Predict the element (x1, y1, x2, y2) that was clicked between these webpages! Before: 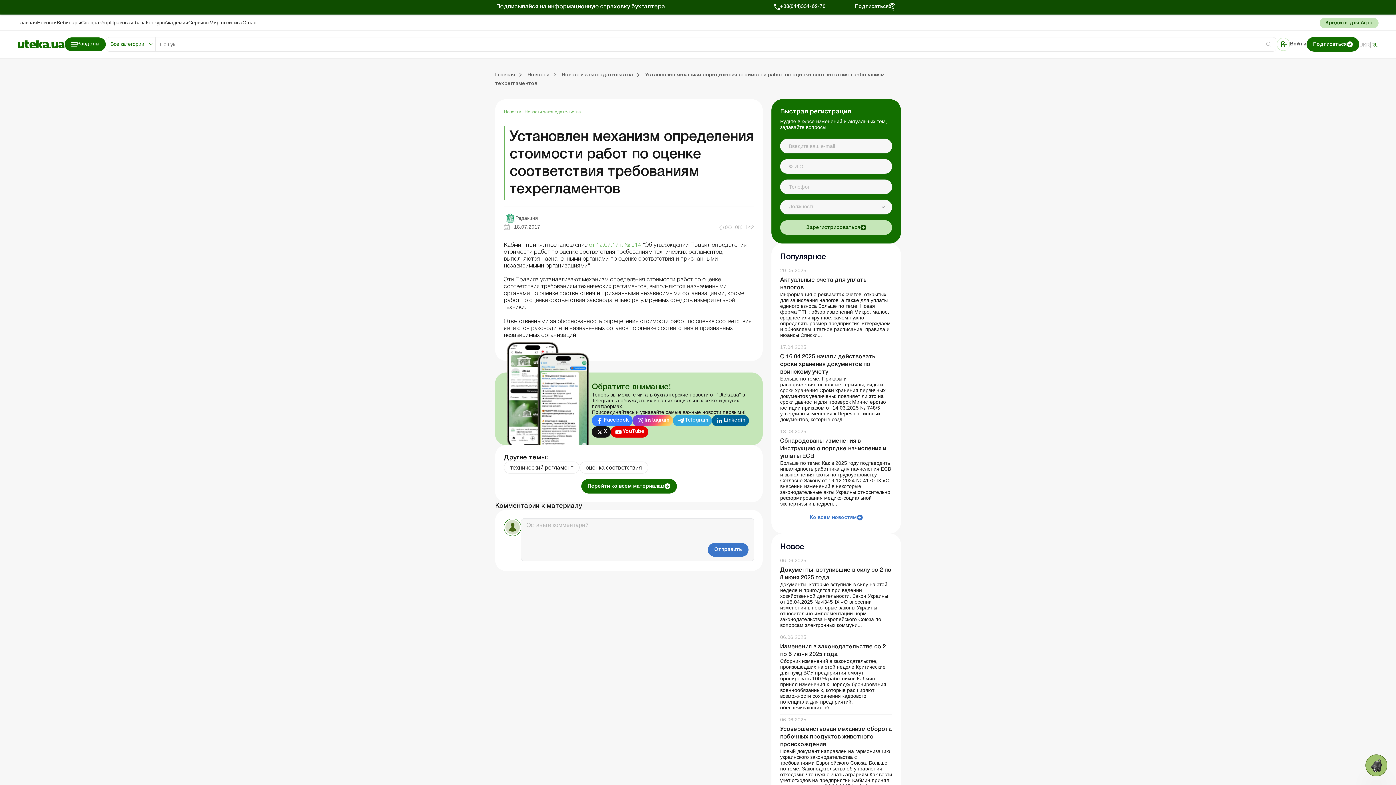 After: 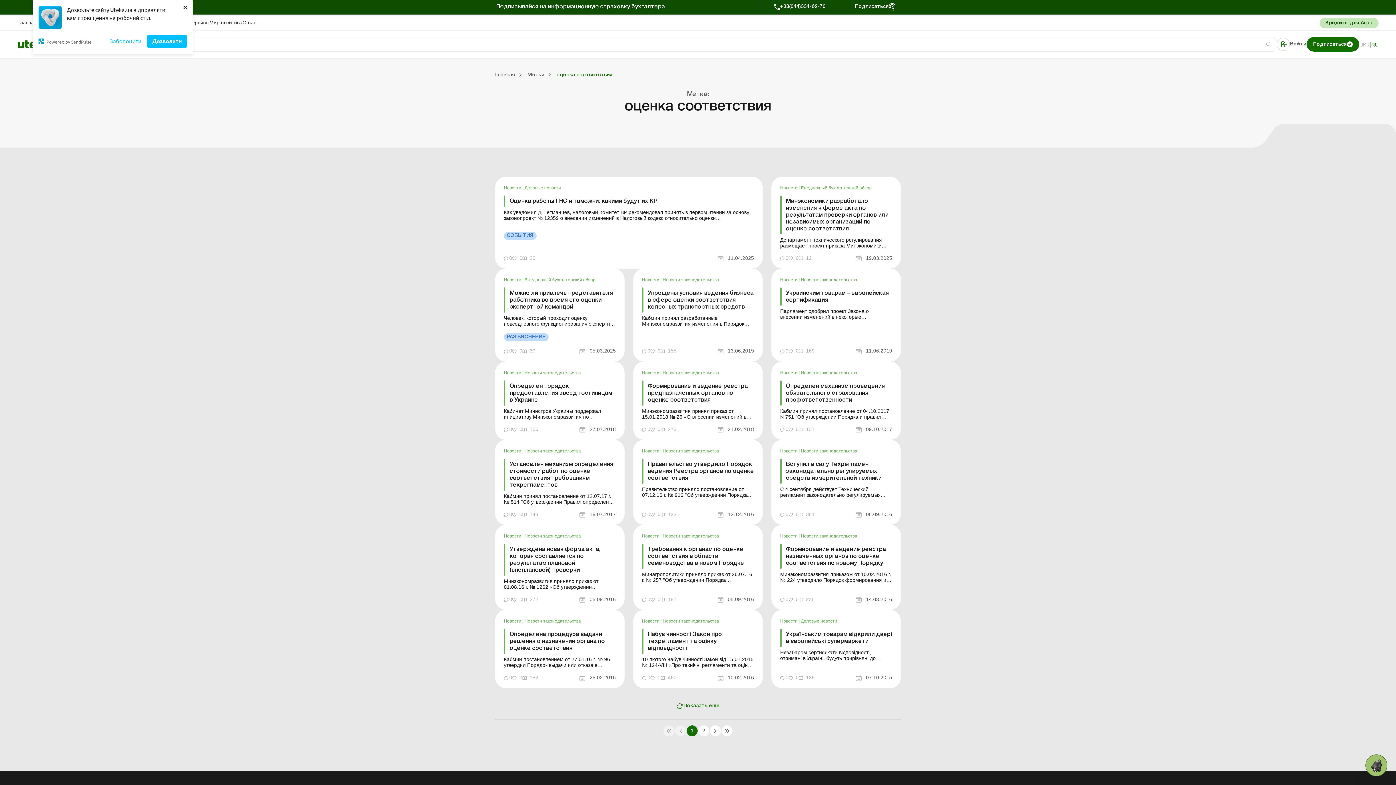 Action: label: оценка соответствия bbox: (579, 461, 648, 473)